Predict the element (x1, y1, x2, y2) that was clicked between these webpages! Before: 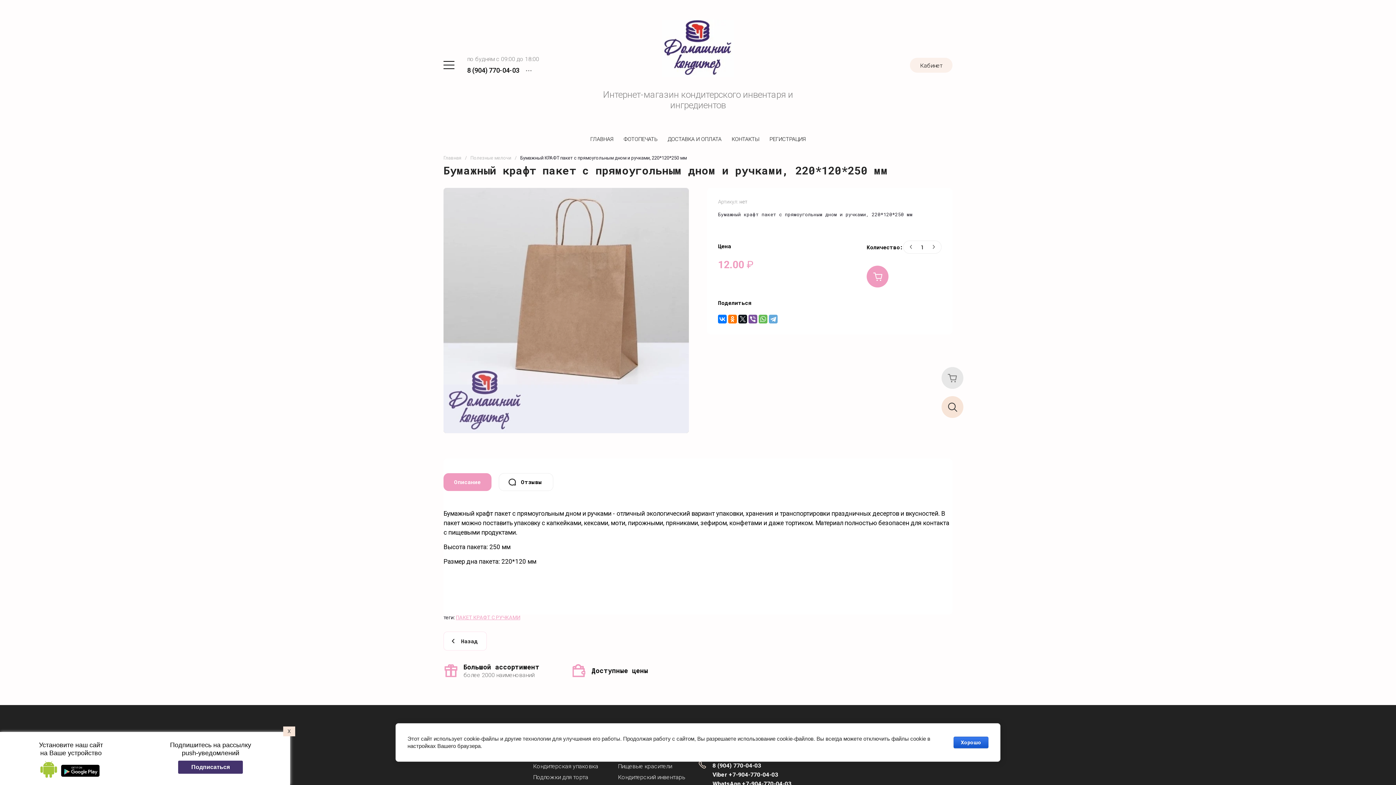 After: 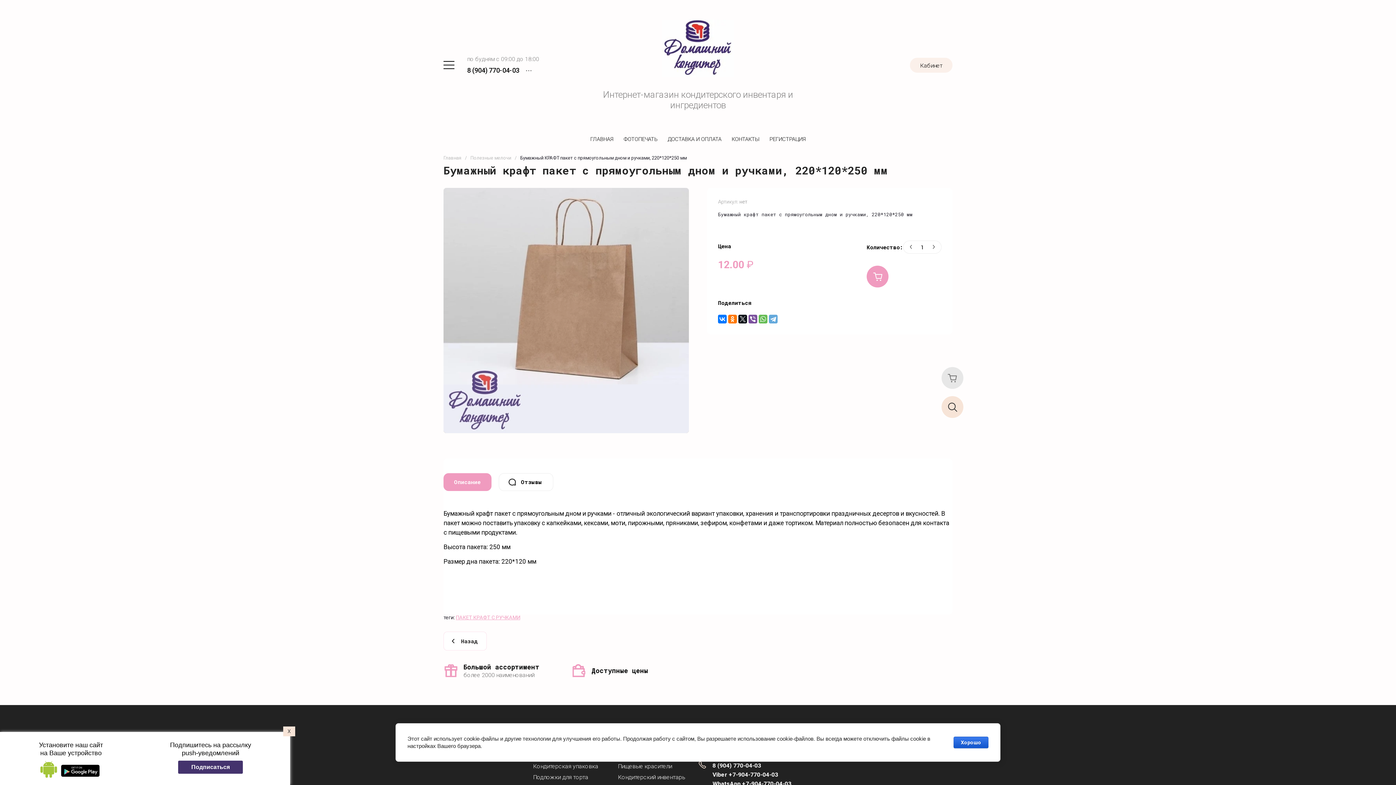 Action: bbox: (712, 771, 778, 778) label: Viber +7-904-770-04-03